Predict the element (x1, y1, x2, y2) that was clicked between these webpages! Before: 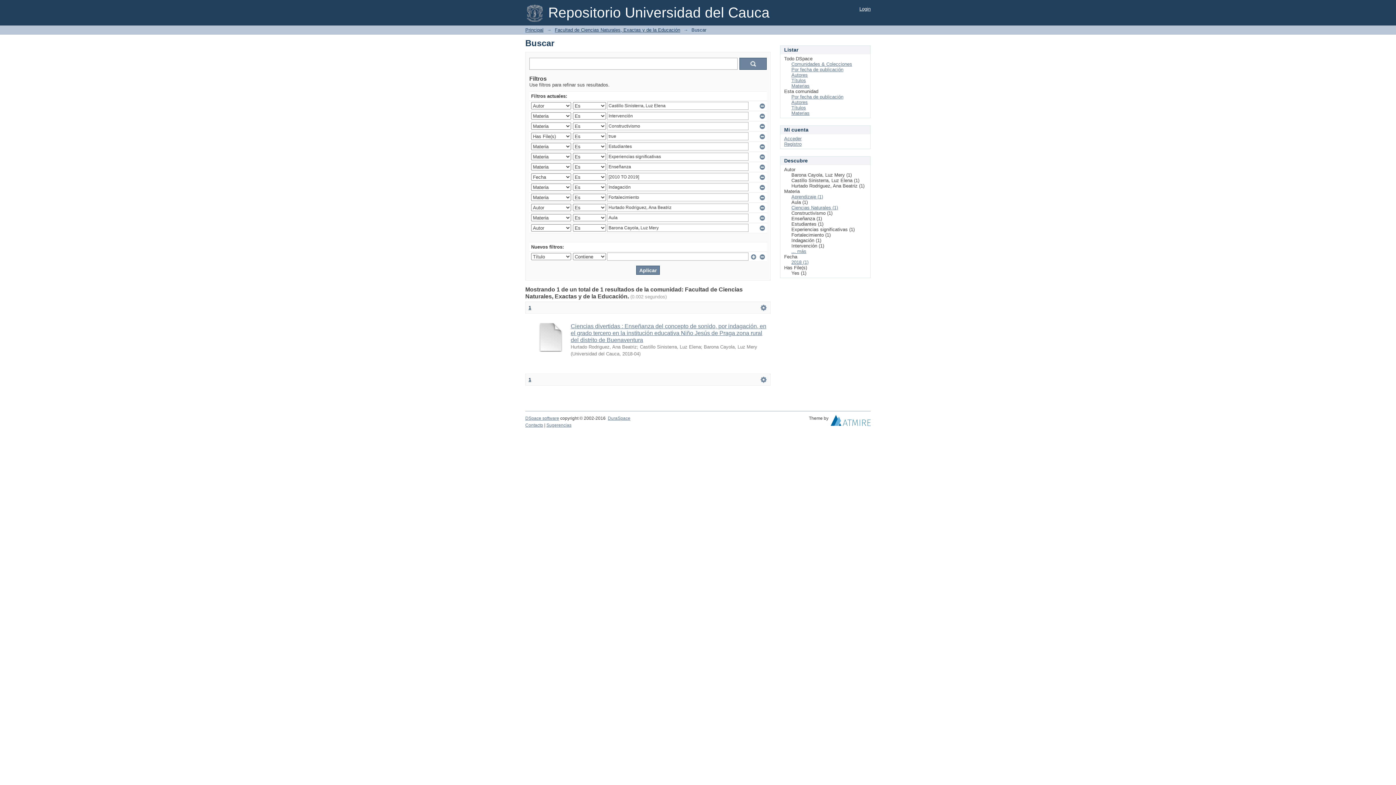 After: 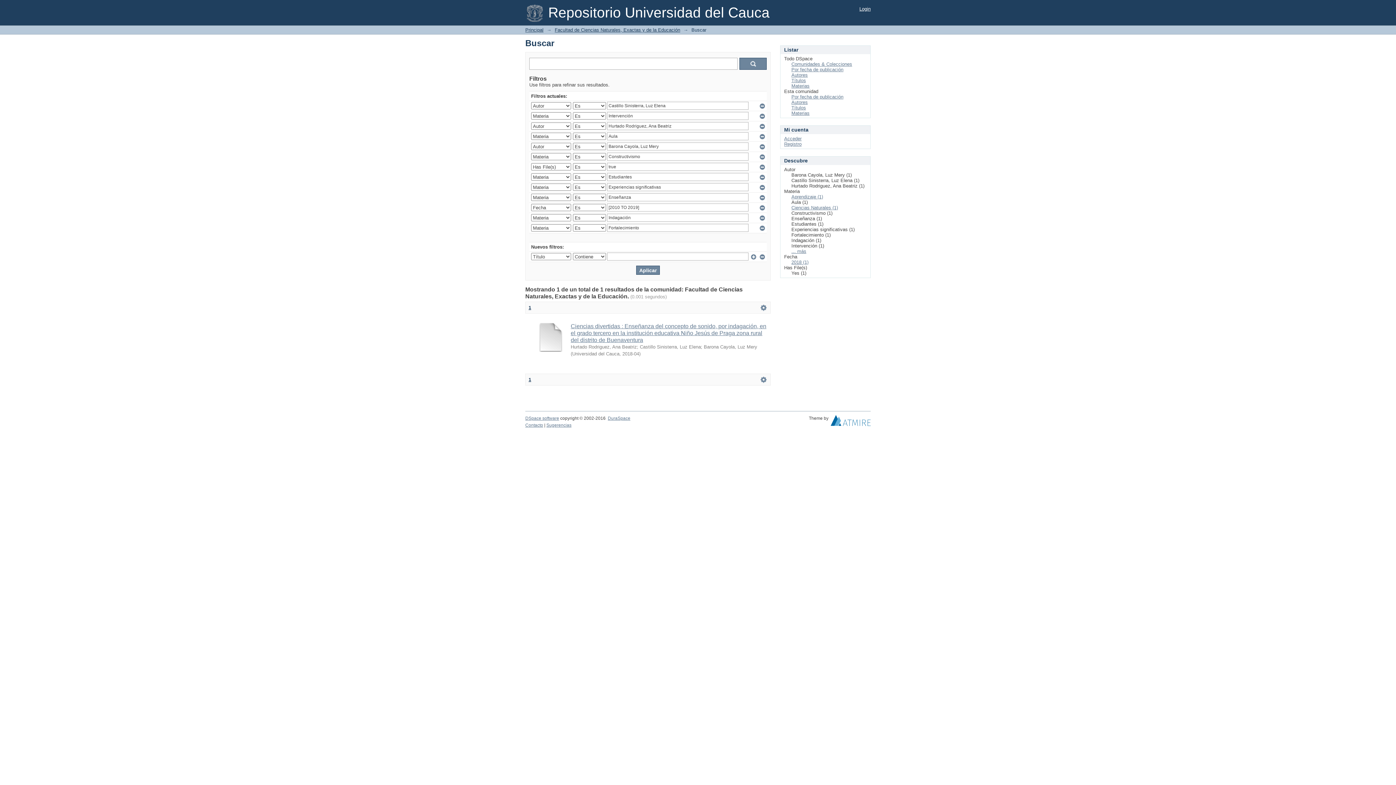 Action: bbox: (528, 377, 531, 382) label: 1